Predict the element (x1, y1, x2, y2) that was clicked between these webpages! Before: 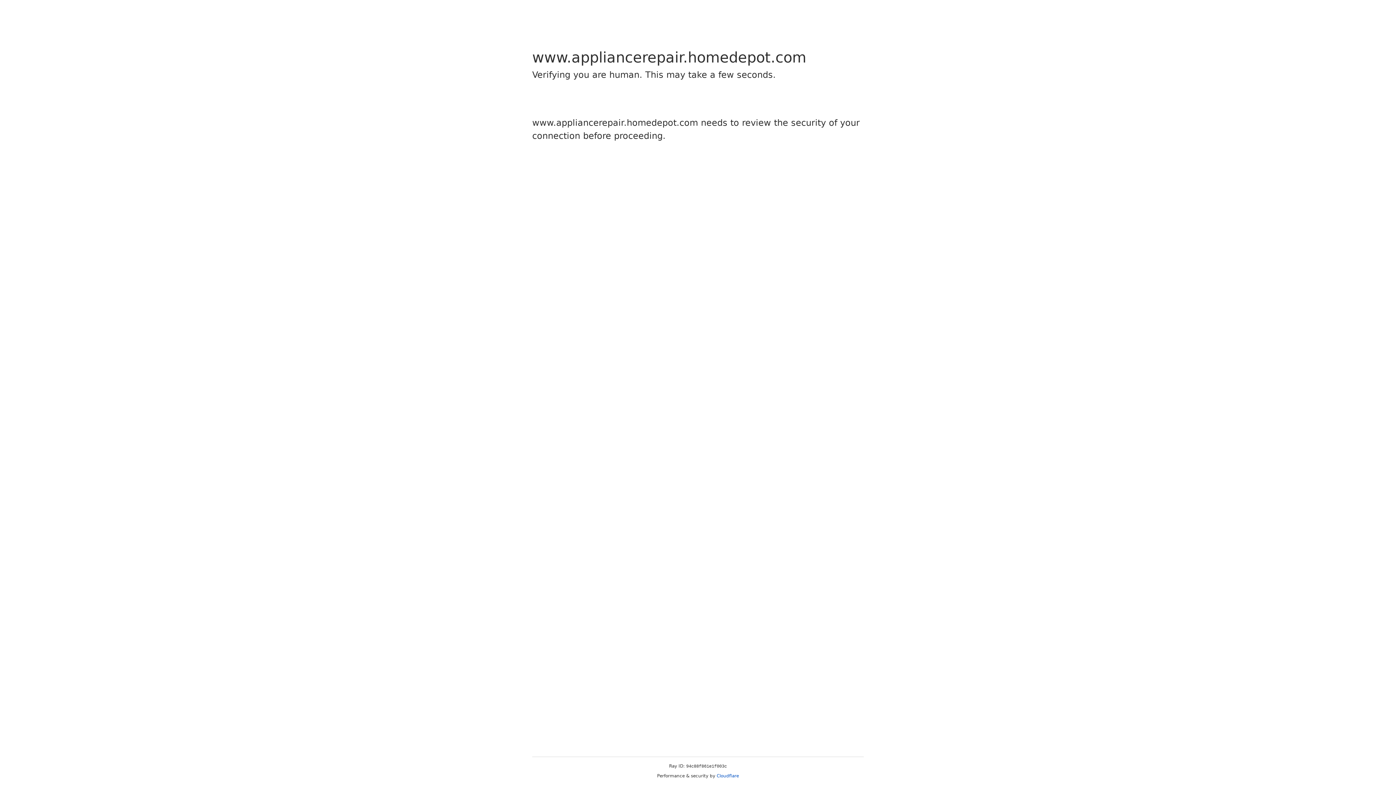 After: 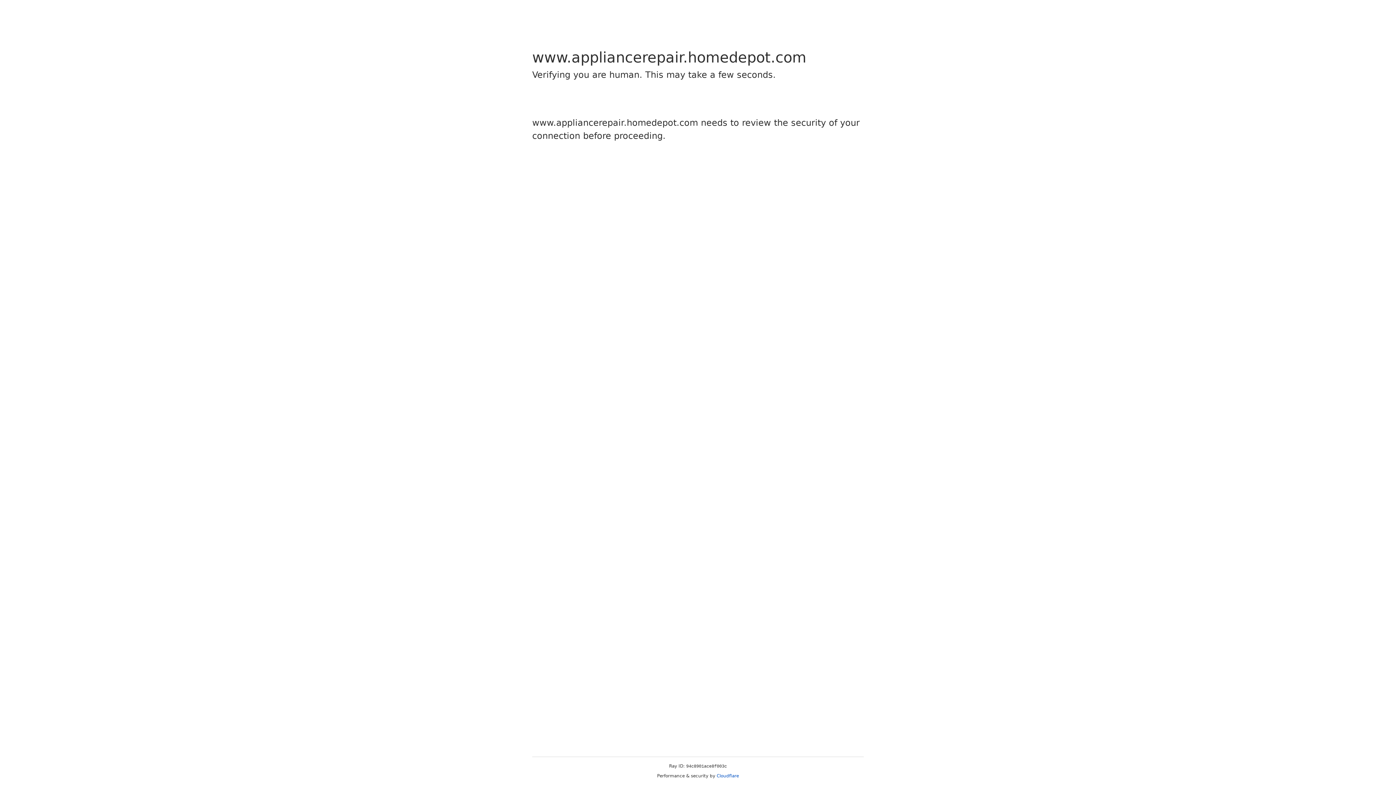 Action: label: Cloudflare bbox: (716, 773, 739, 778)